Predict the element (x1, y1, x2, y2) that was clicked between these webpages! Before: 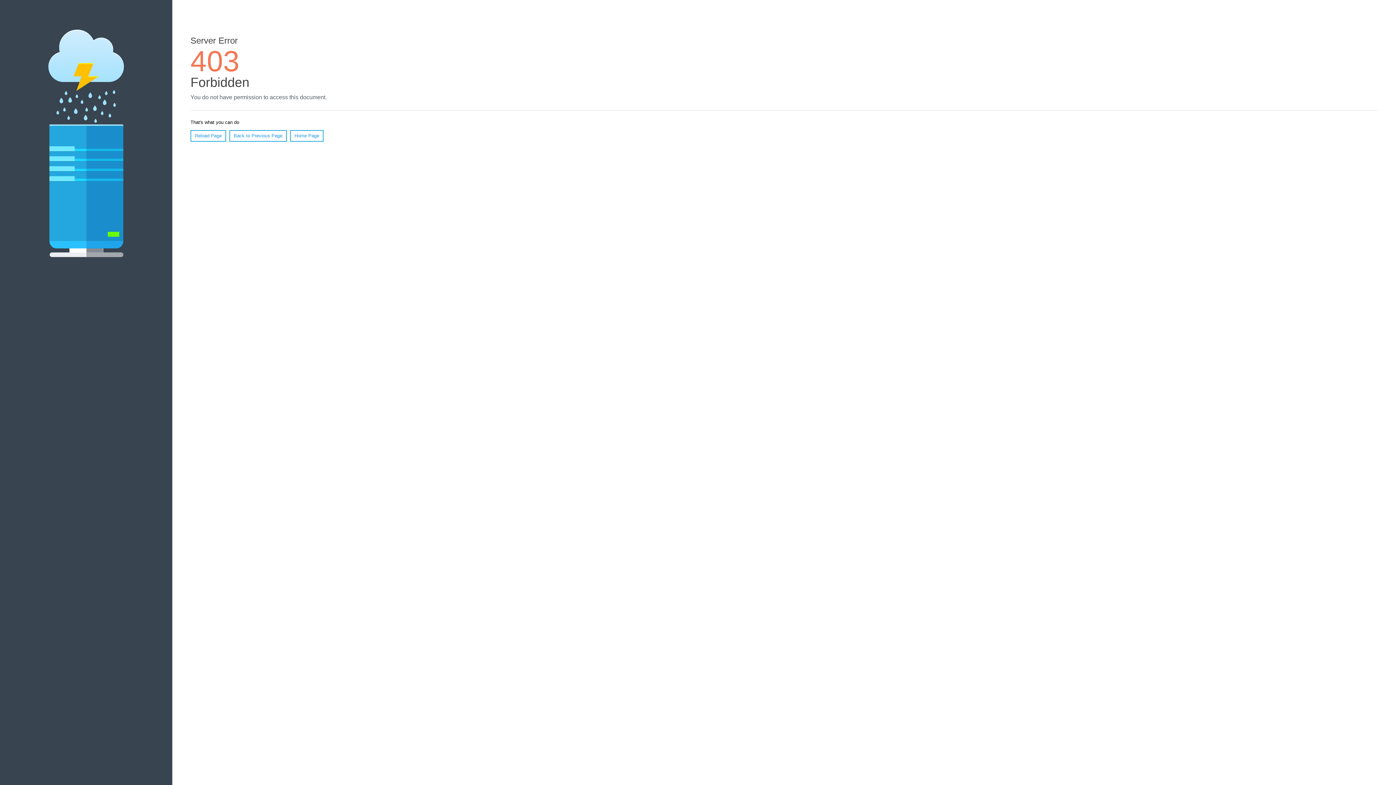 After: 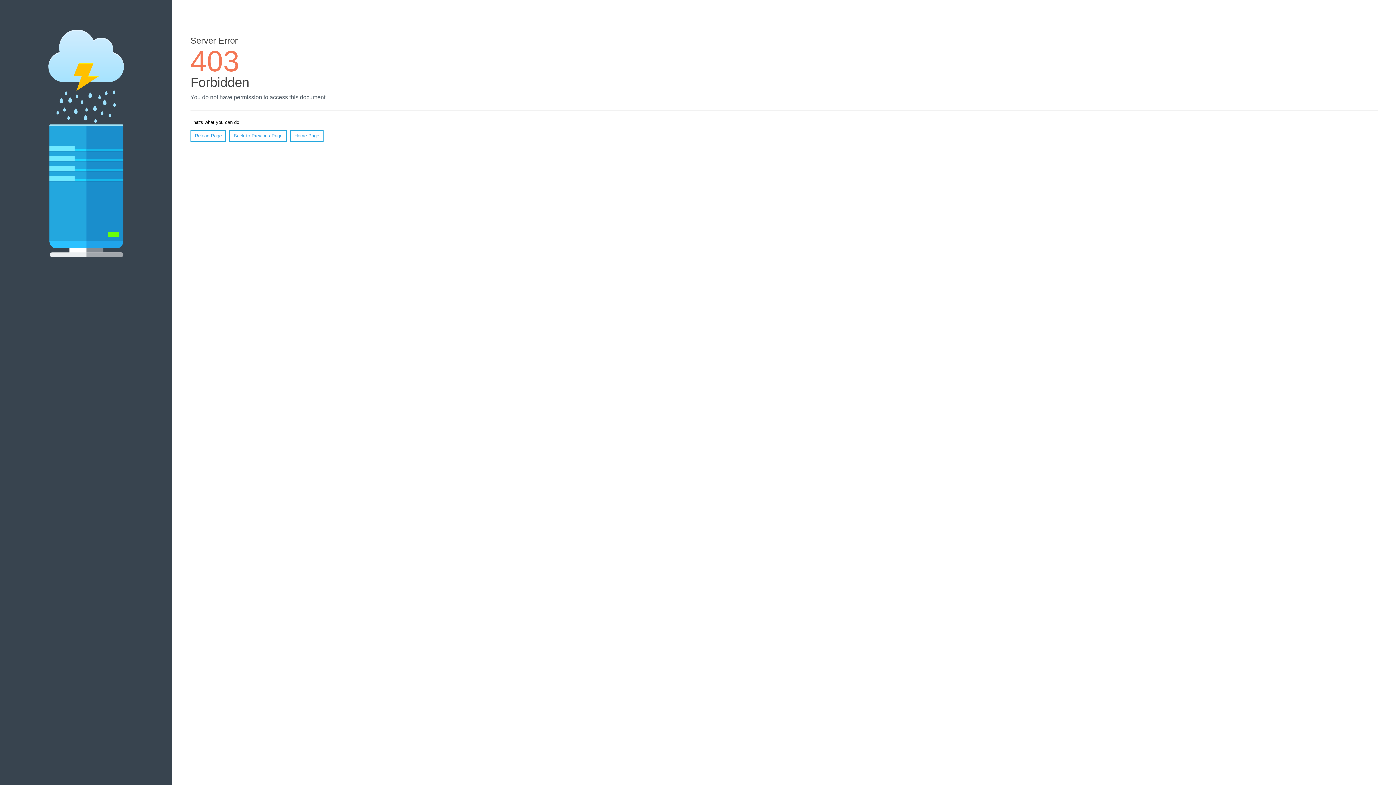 Action: label: Home Page bbox: (290, 130, 323, 141)